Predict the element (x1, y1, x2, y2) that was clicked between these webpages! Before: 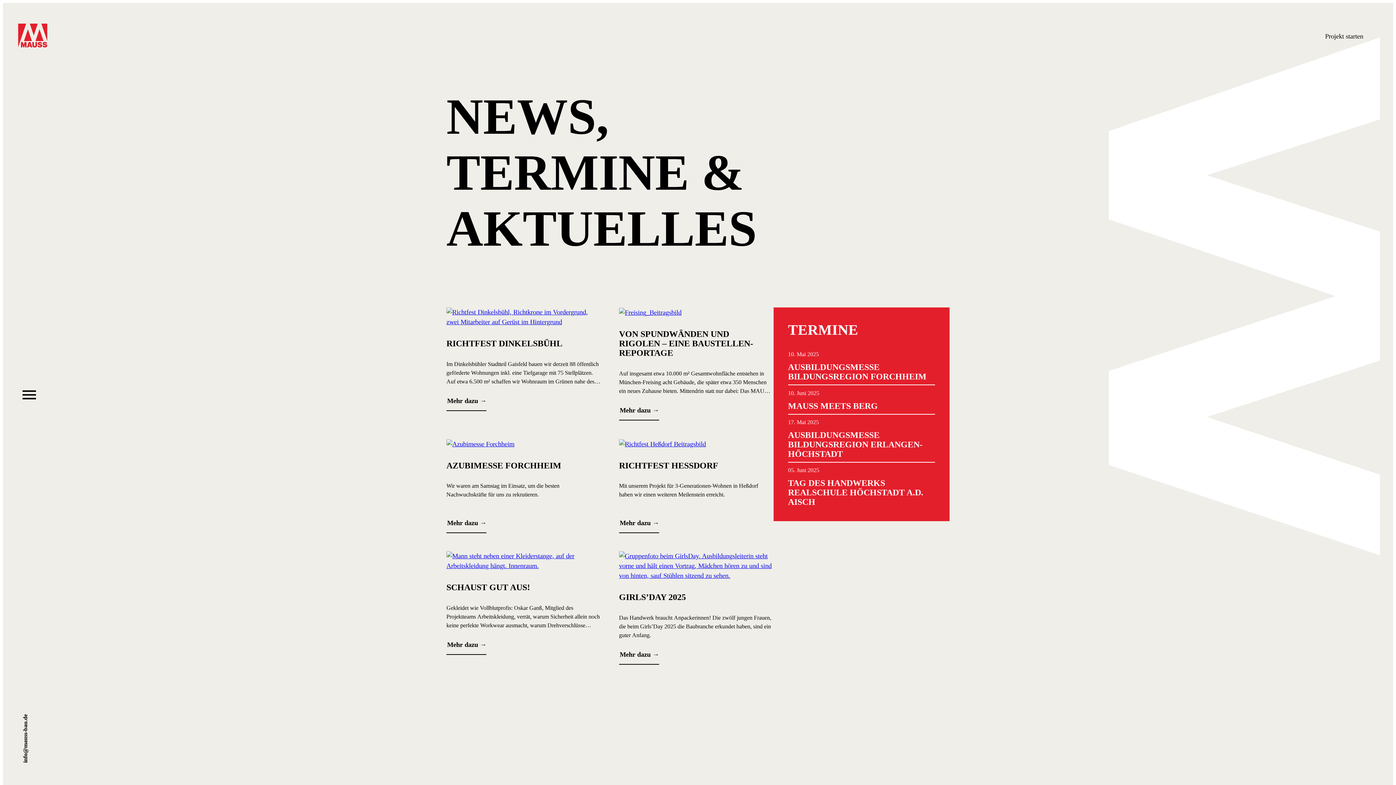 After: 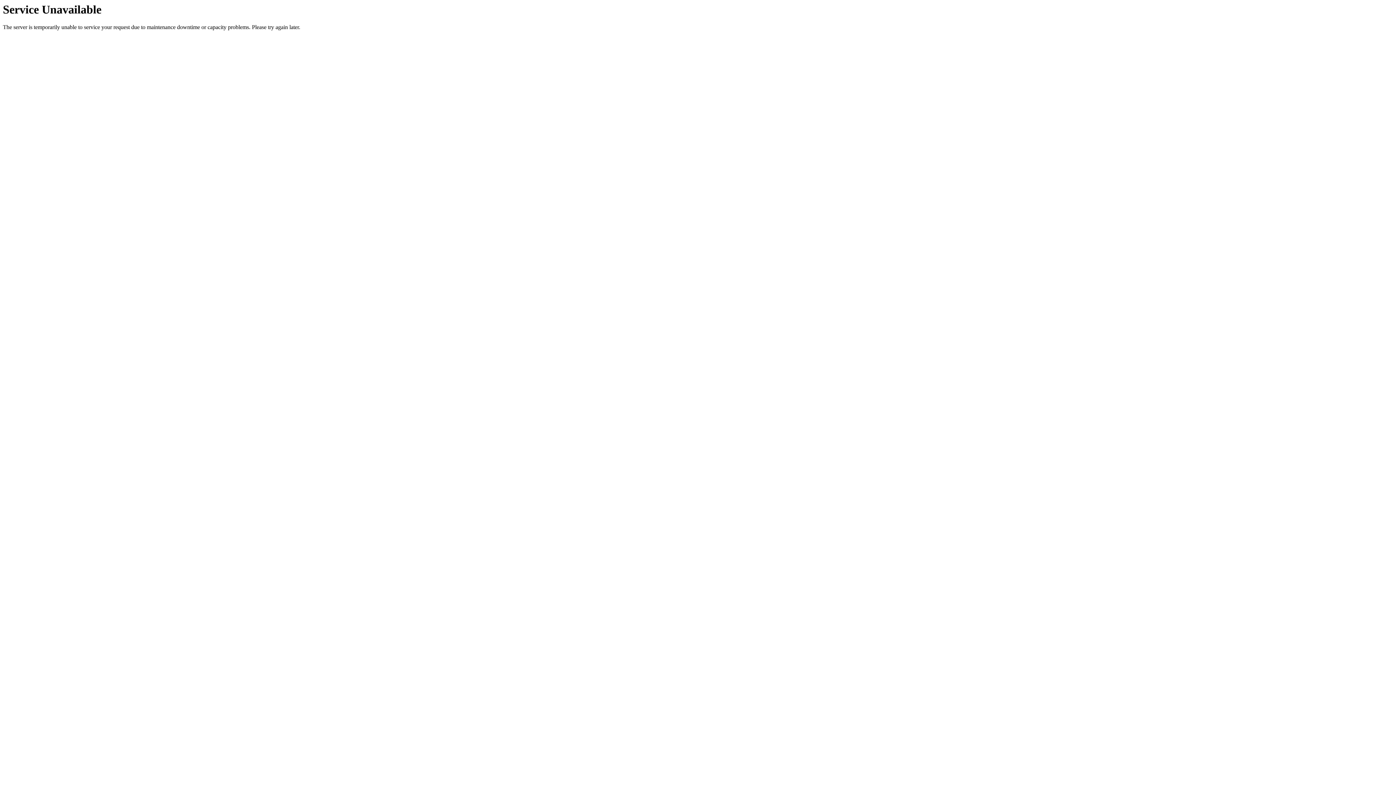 Action: bbox: (619, 561, 773, 569)